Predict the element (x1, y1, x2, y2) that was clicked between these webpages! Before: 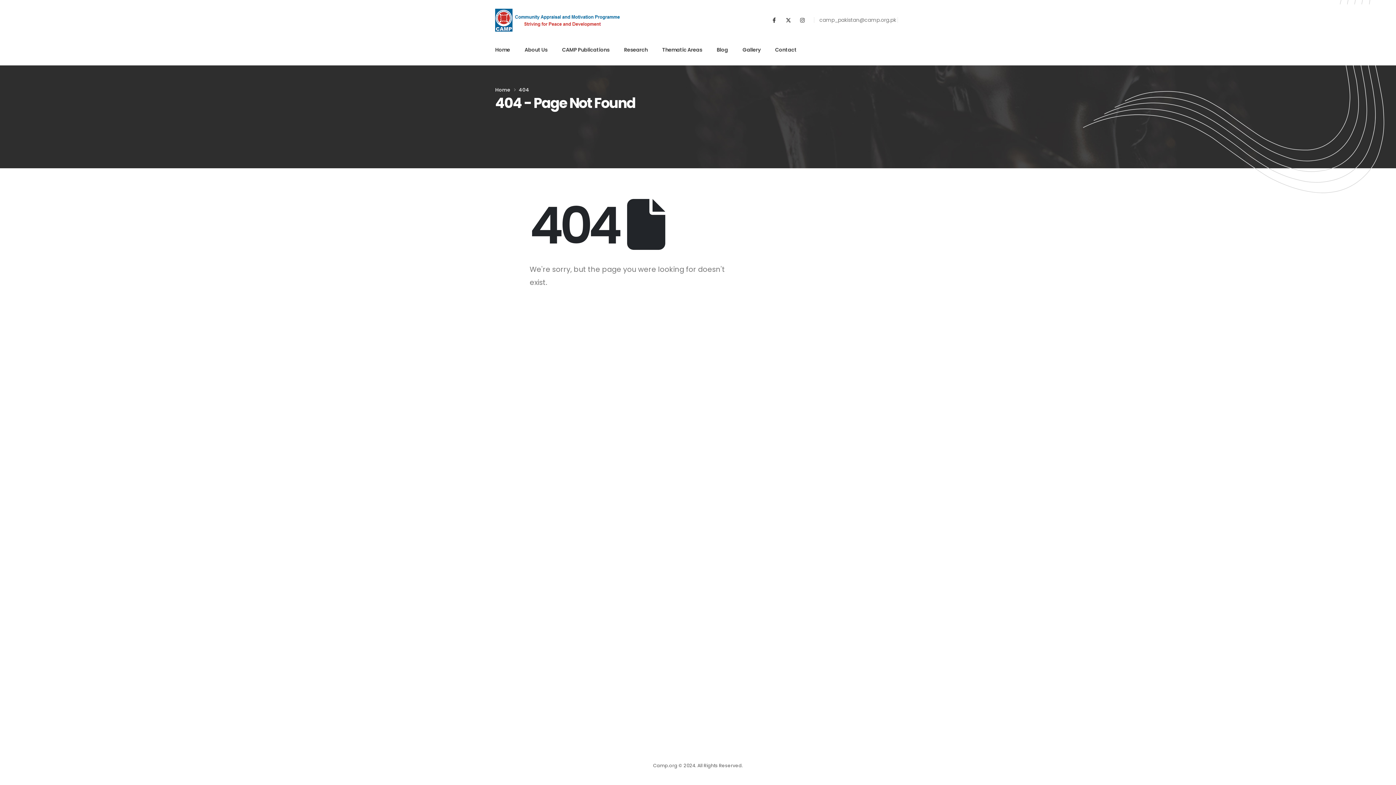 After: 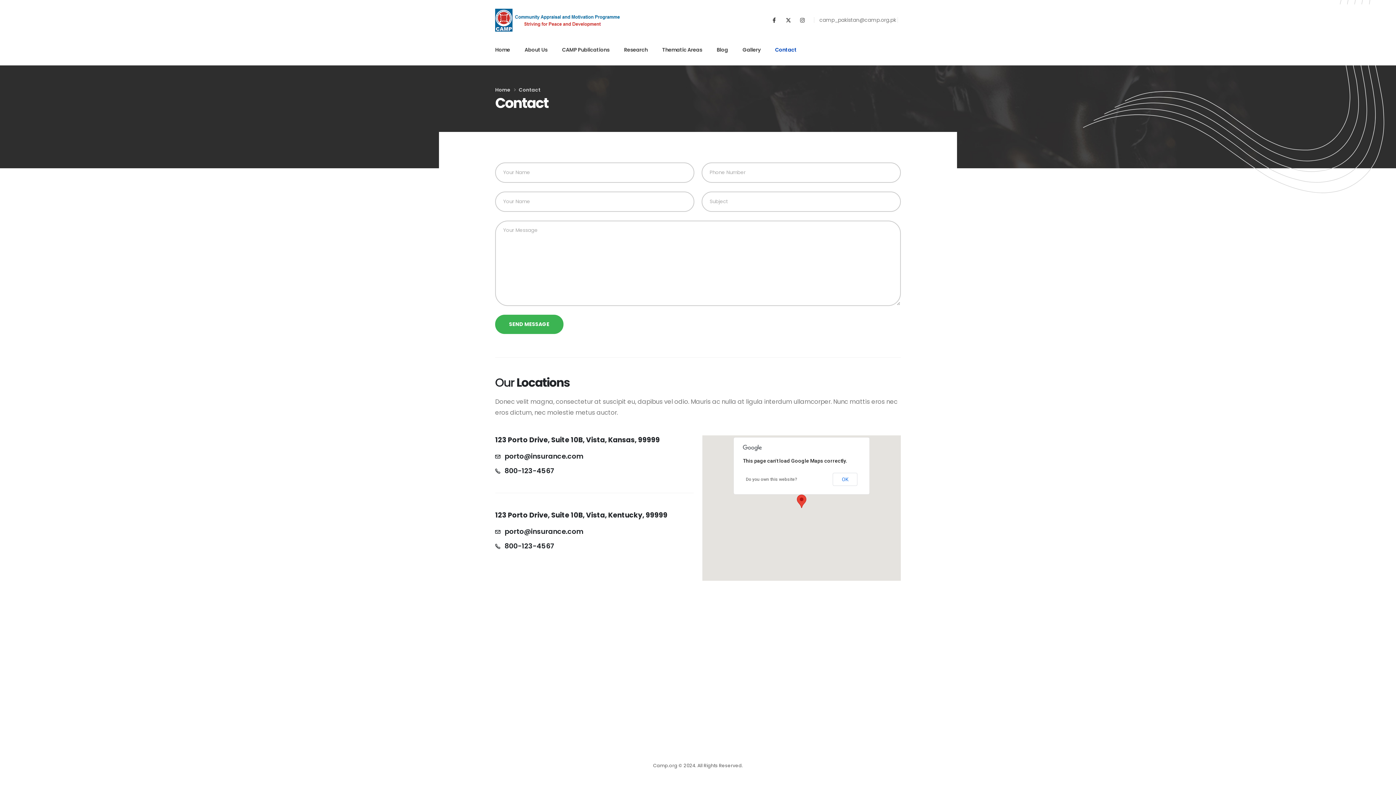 Action: label: Contact bbox: (775, 40, 796, 60)